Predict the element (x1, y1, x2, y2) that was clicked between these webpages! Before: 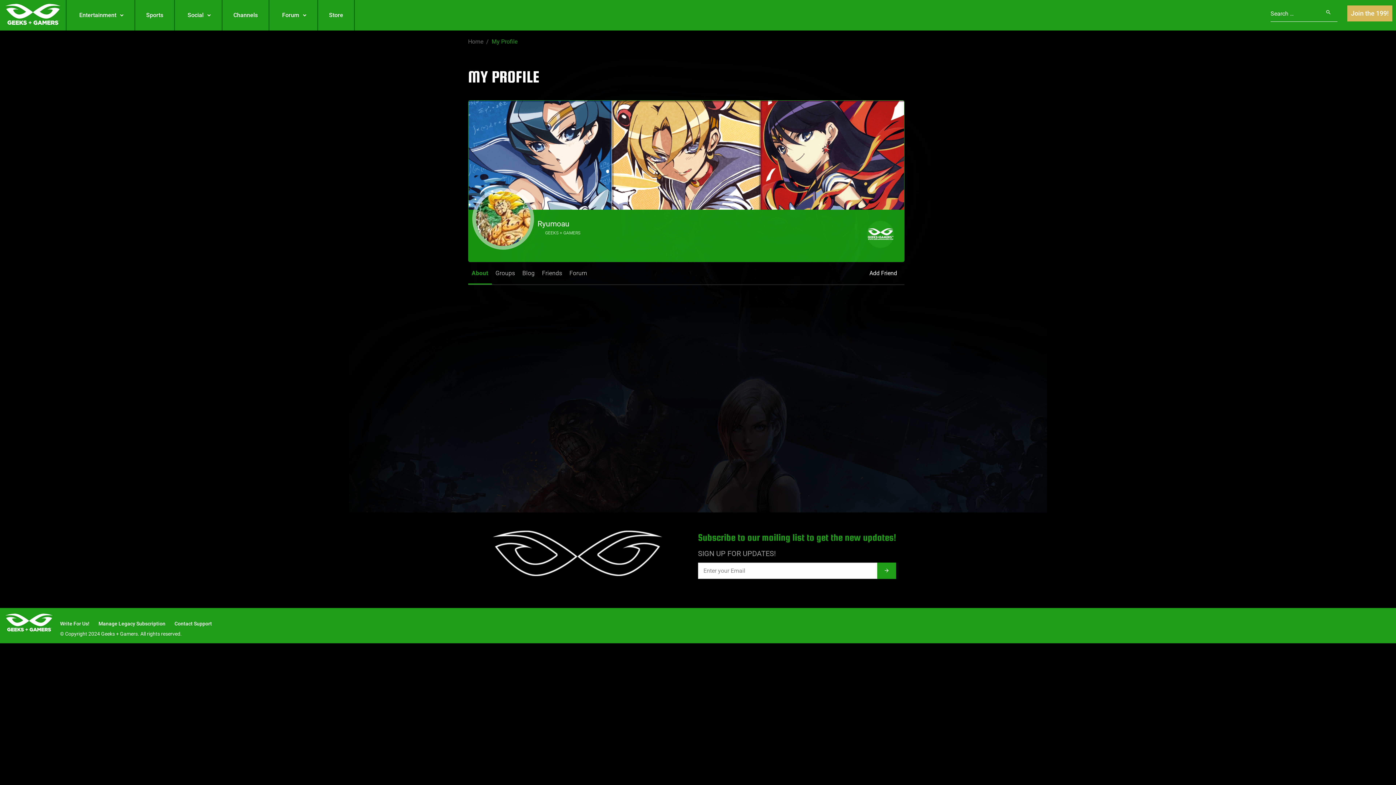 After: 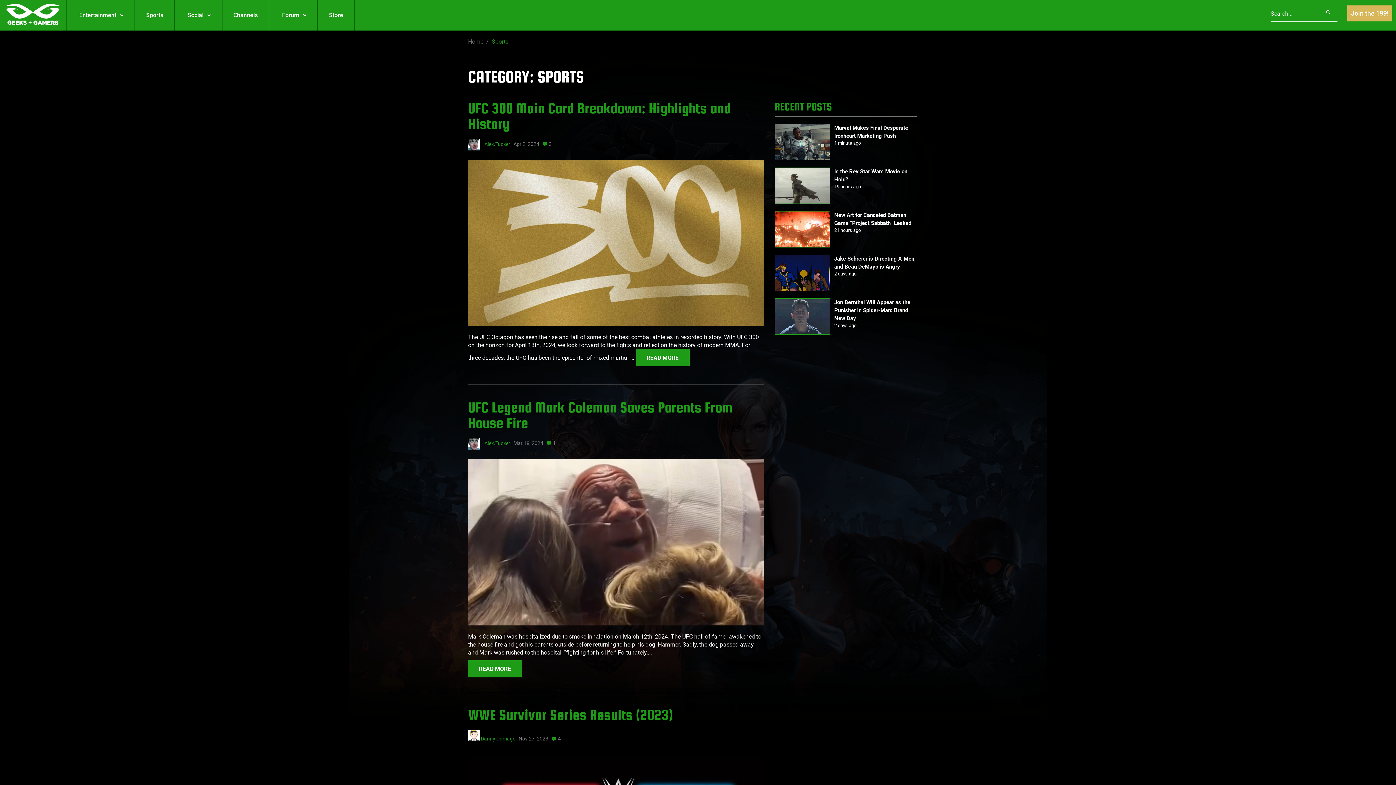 Action: label: Sports bbox: (135, 0, 174, 30)